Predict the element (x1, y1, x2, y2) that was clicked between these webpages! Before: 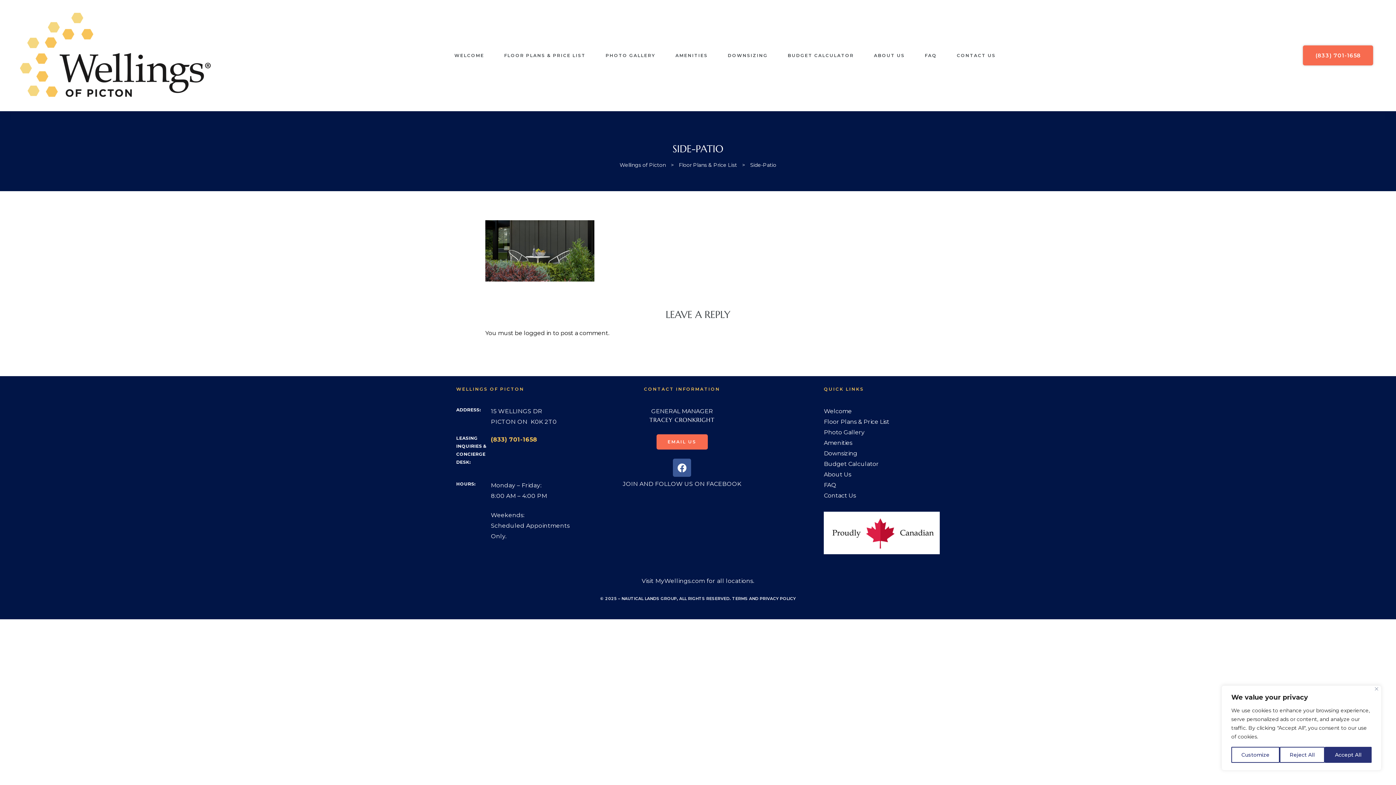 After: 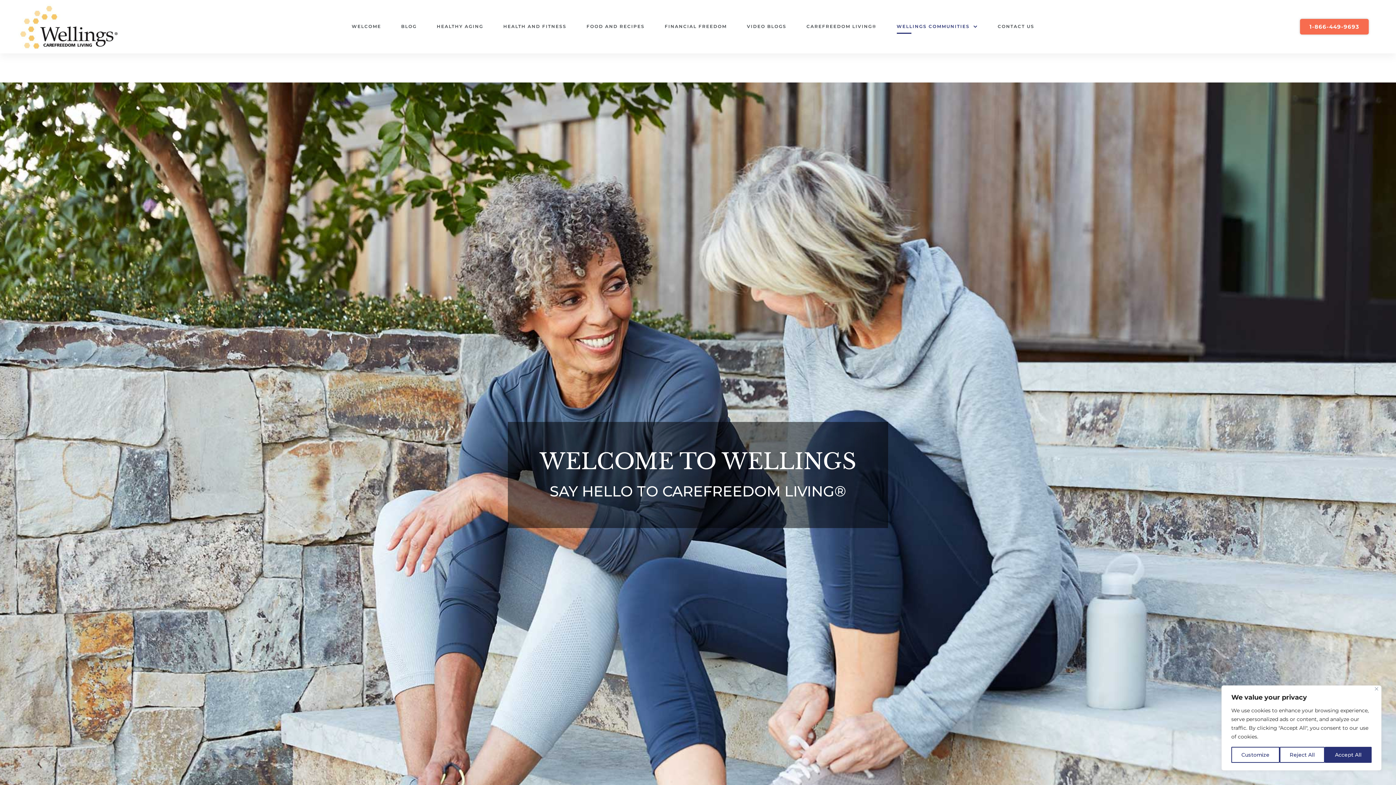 Action: bbox: (655, 577, 705, 584) label: MyWellings.com